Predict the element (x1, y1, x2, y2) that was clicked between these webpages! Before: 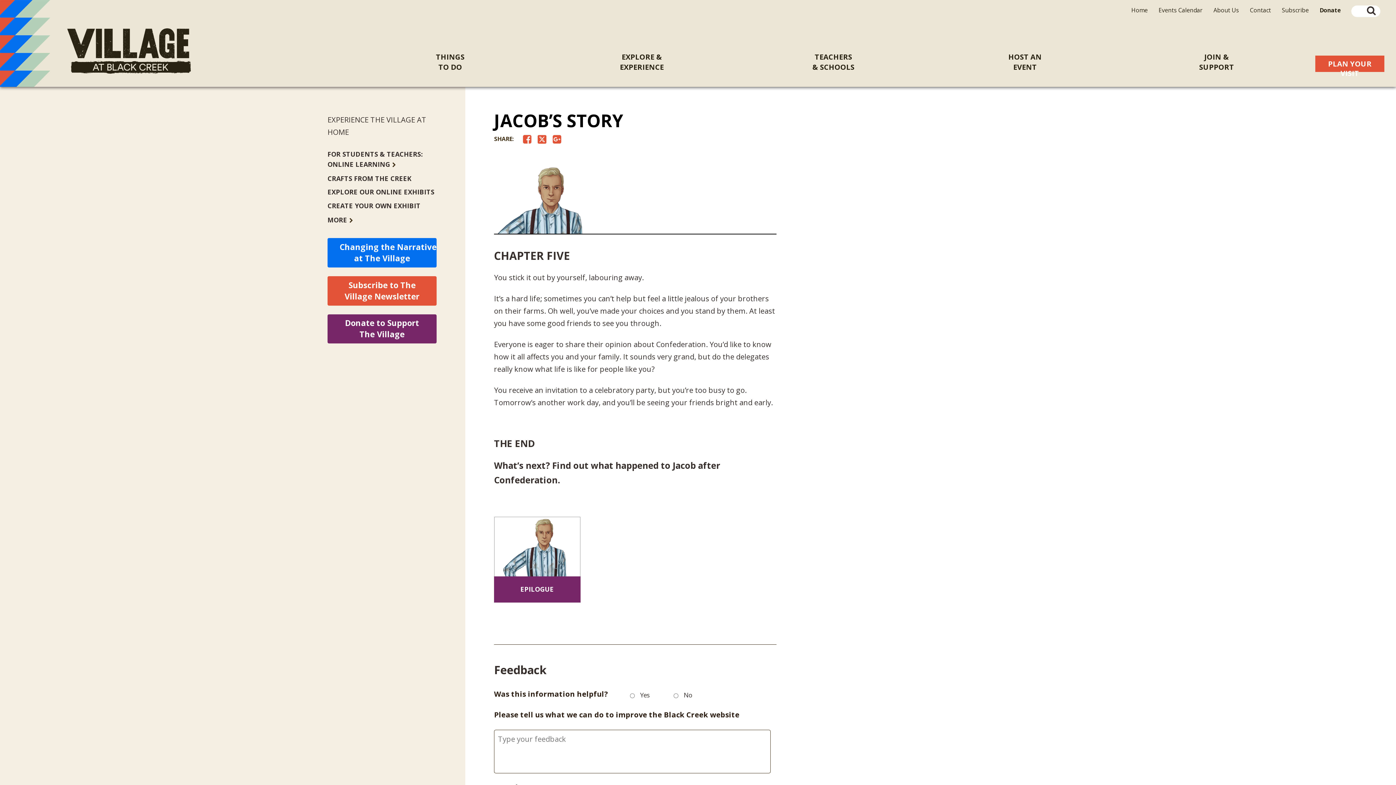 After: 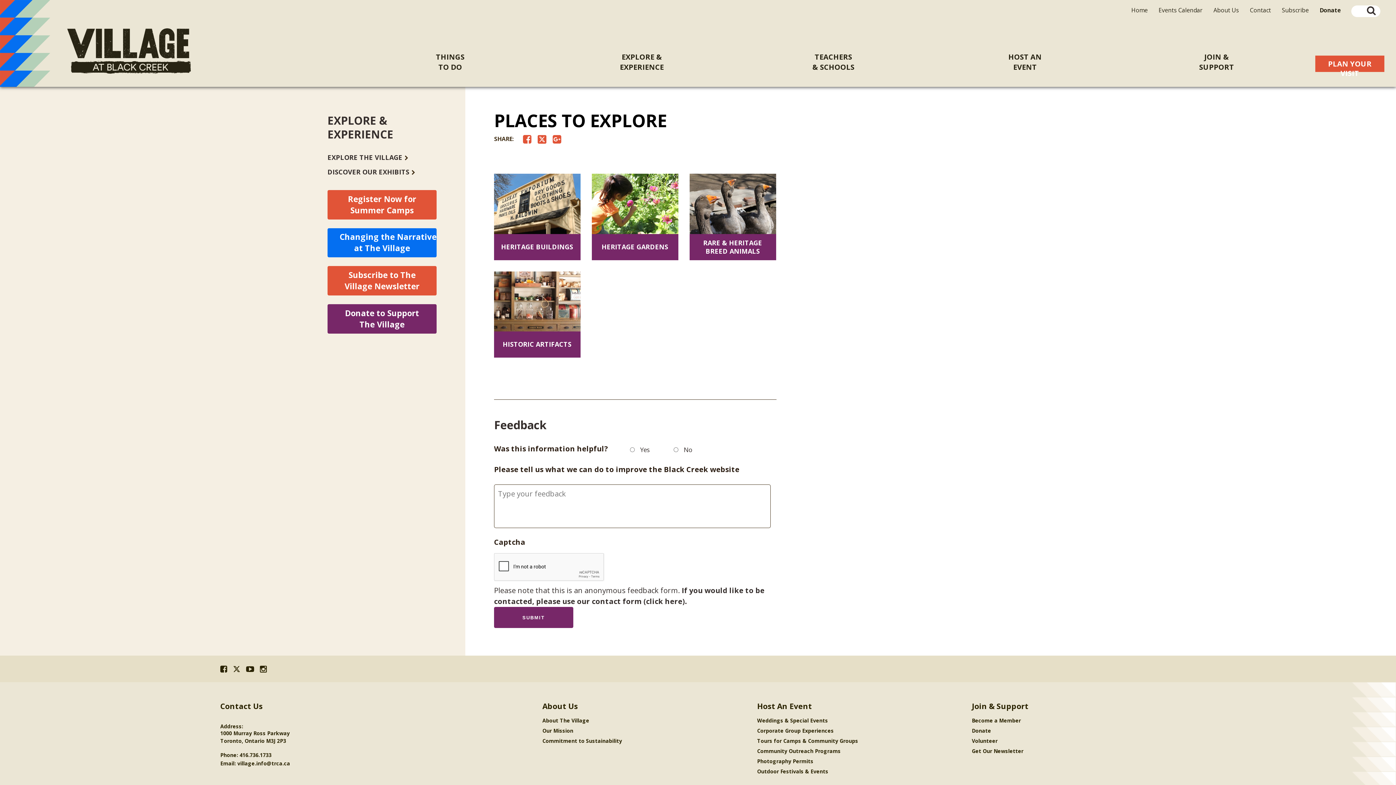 Action: label: EXPLORE &
EXPERIENCE bbox: (546, 48, 737, 92)